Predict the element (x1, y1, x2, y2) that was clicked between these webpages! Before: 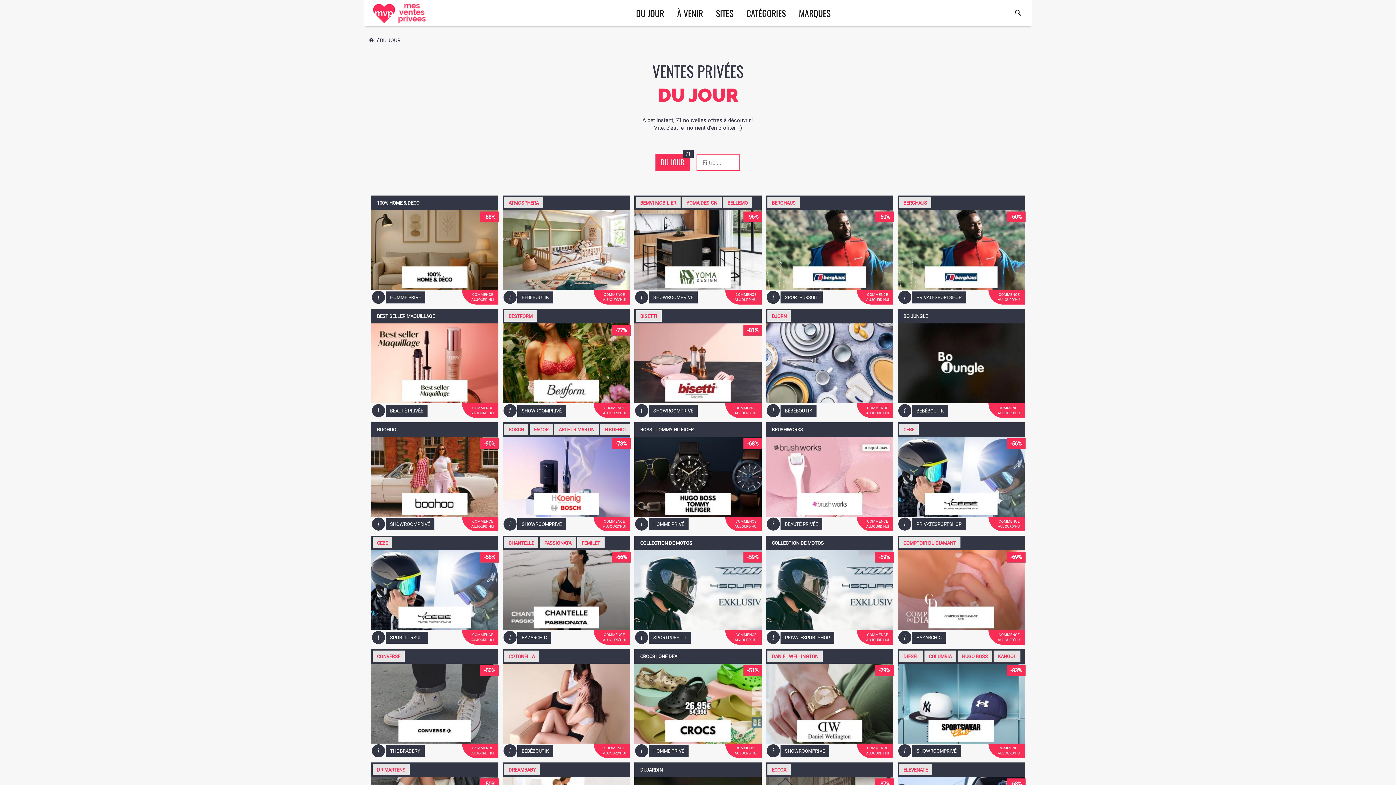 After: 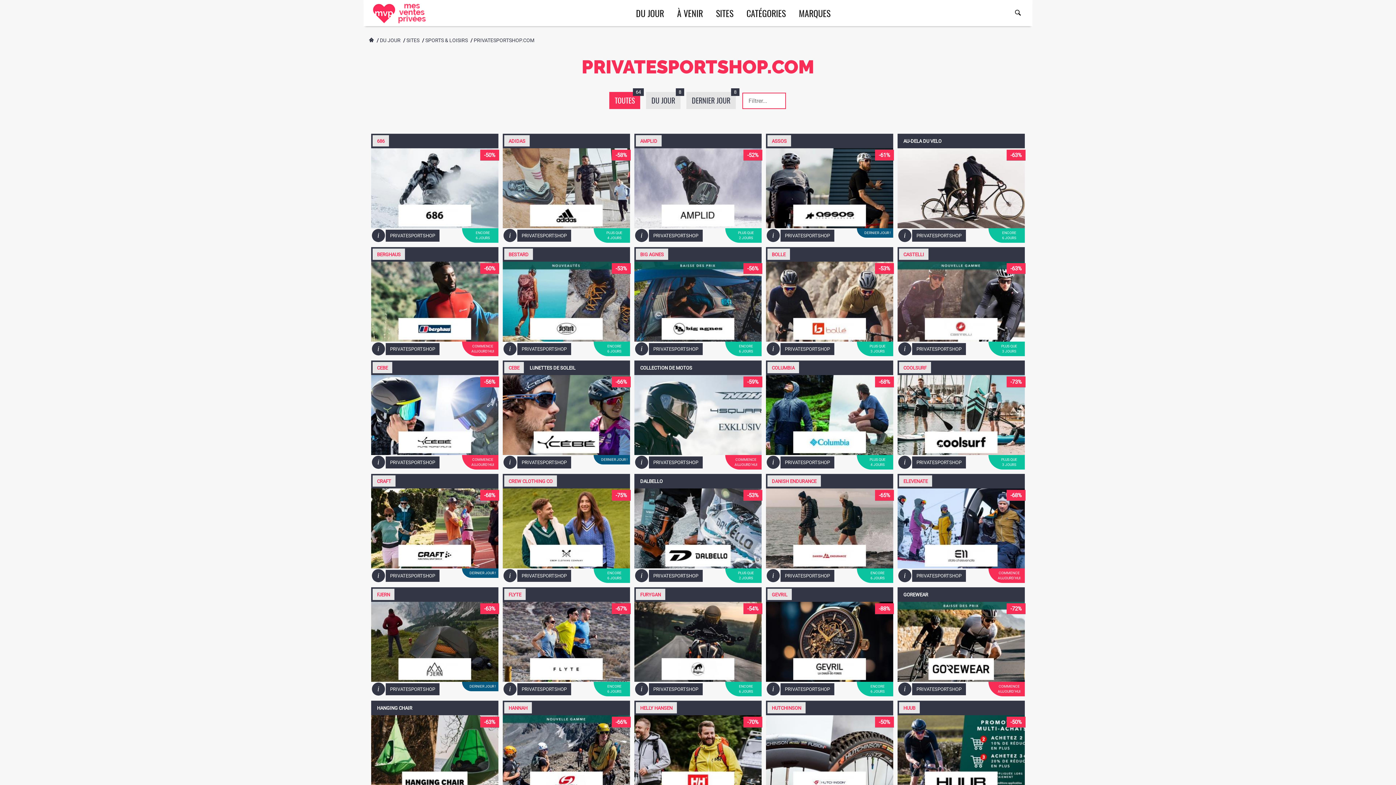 Action: bbox: (912, 291, 966, 303) label: PRIVATESPORTSHOP